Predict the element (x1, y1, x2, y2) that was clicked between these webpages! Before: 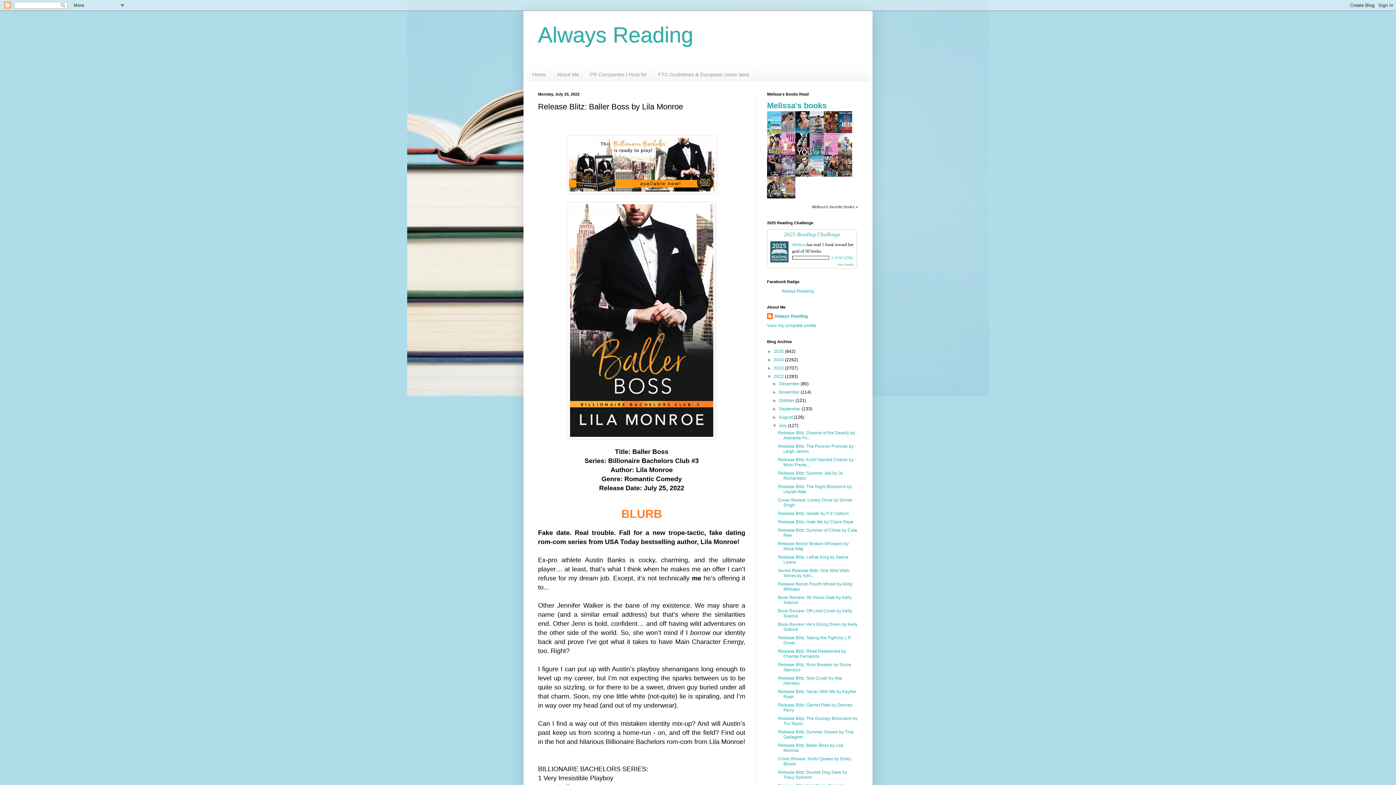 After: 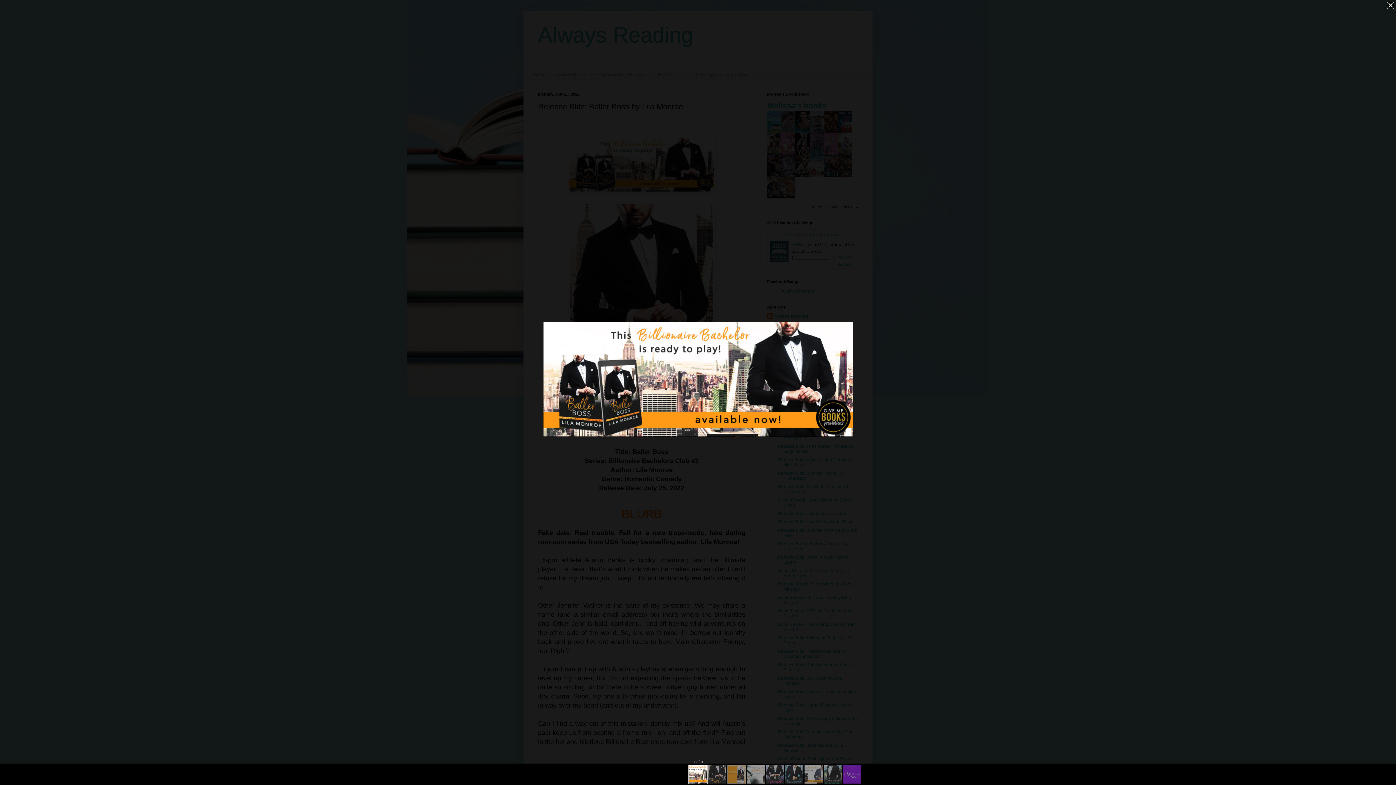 Action: bbox: (566, 189, 716, 194)